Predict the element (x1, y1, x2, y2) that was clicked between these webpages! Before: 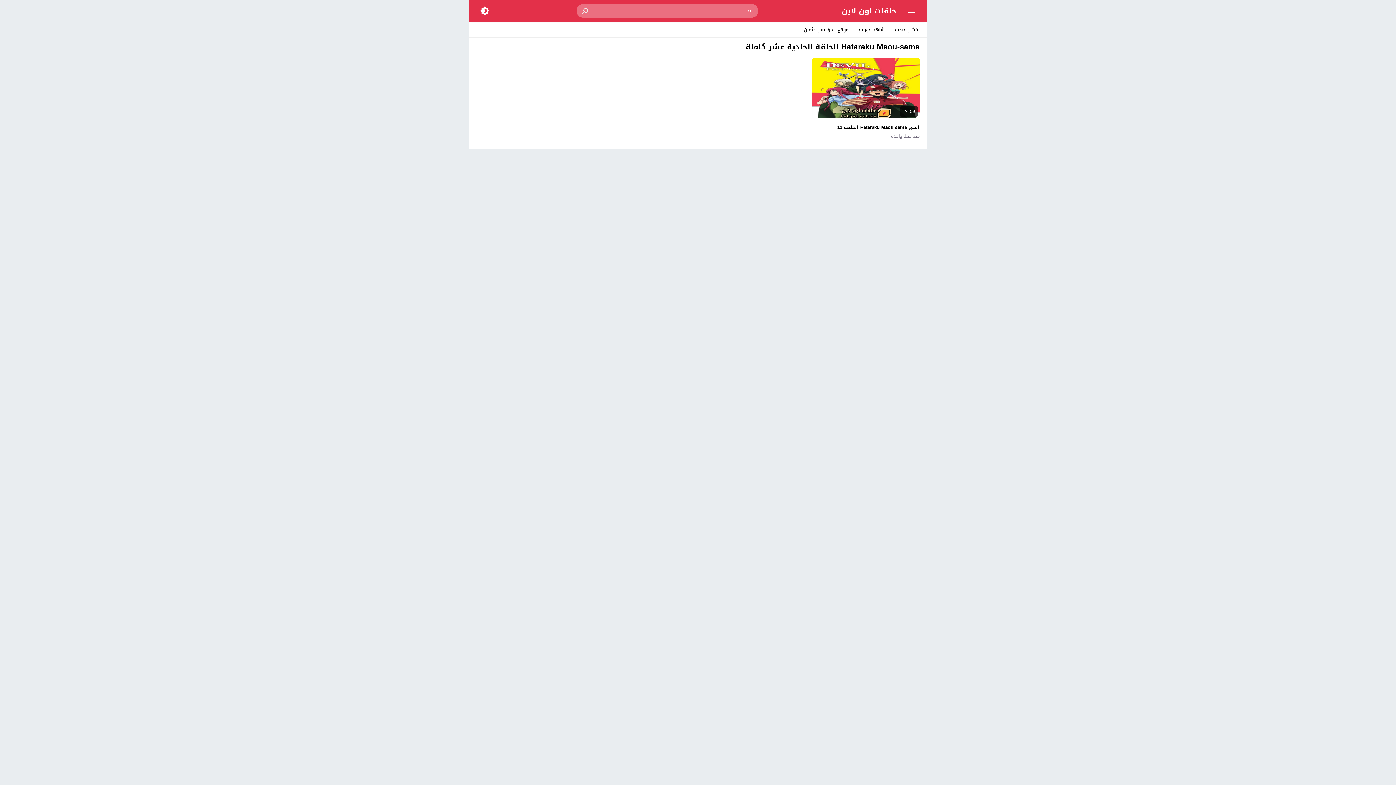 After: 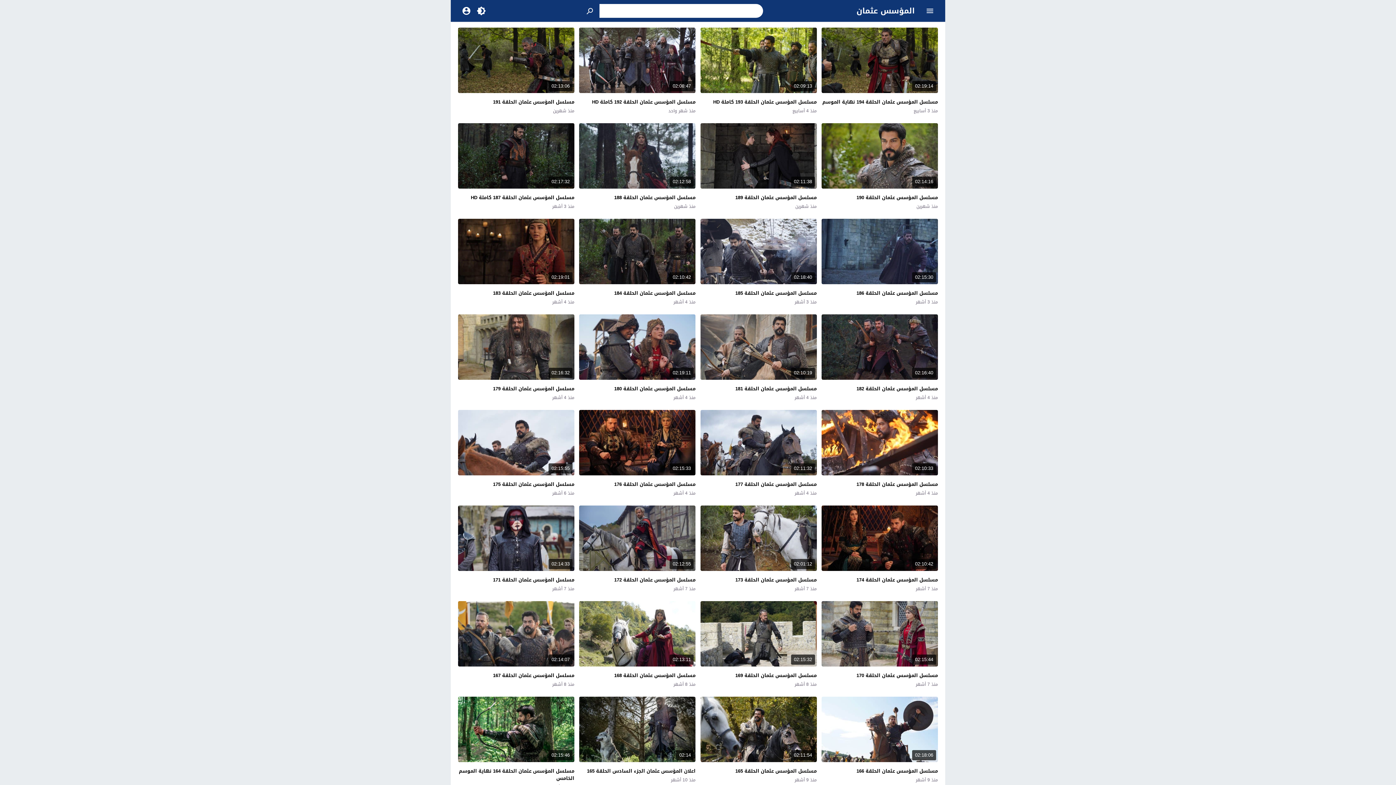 Action: bbox: (798, 21, 853, 37) label: موقع المؤسس عثمان